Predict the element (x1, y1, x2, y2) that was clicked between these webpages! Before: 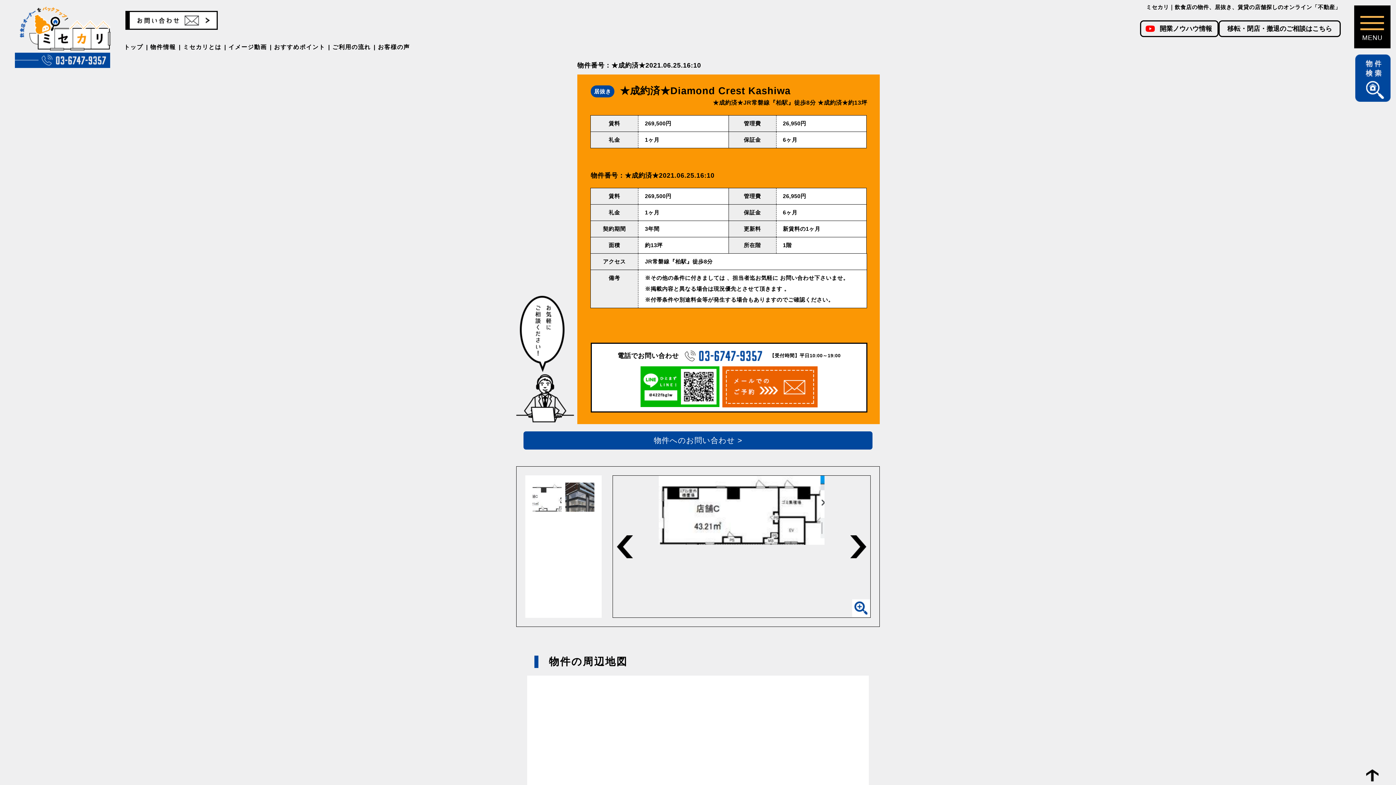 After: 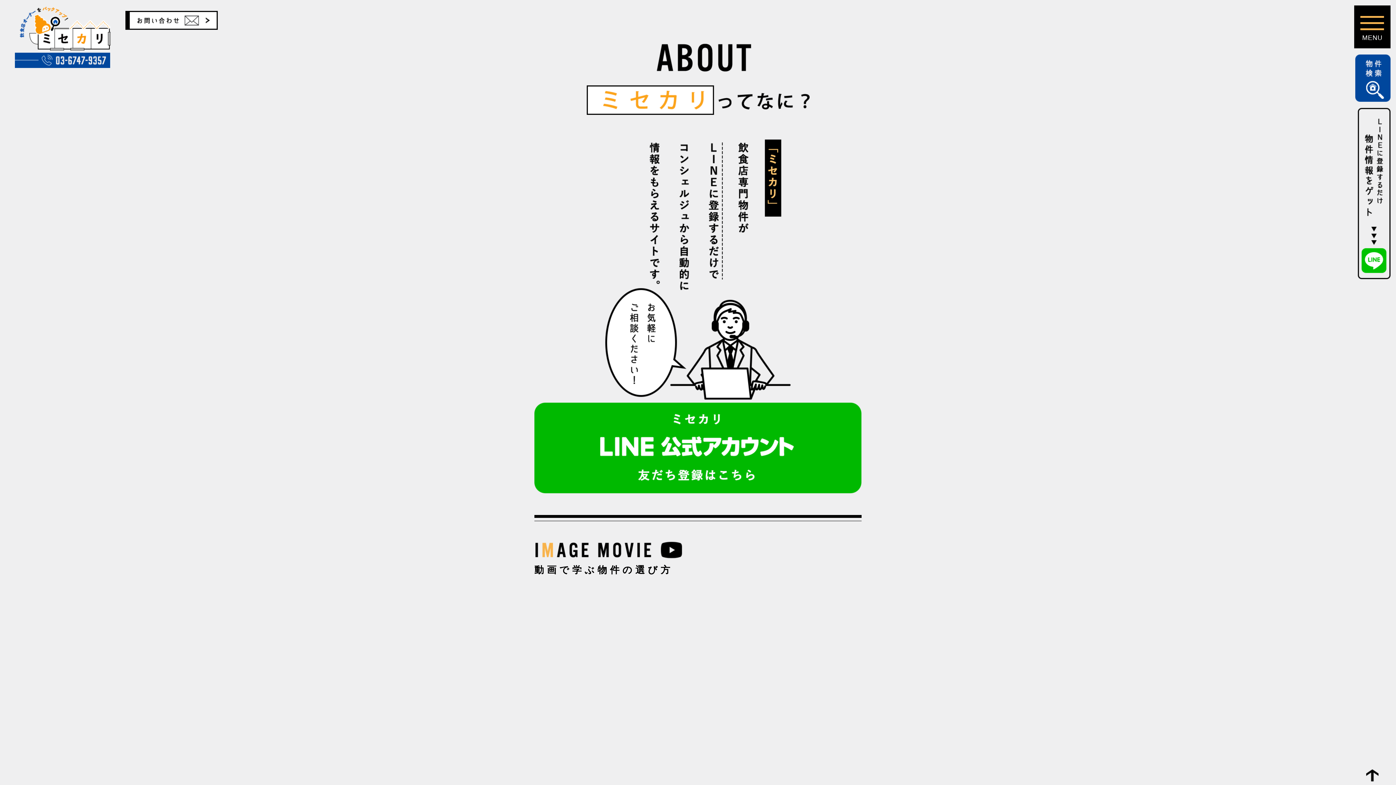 Action: label: ミセカリとは bbox: (183, 44, 221, 50)